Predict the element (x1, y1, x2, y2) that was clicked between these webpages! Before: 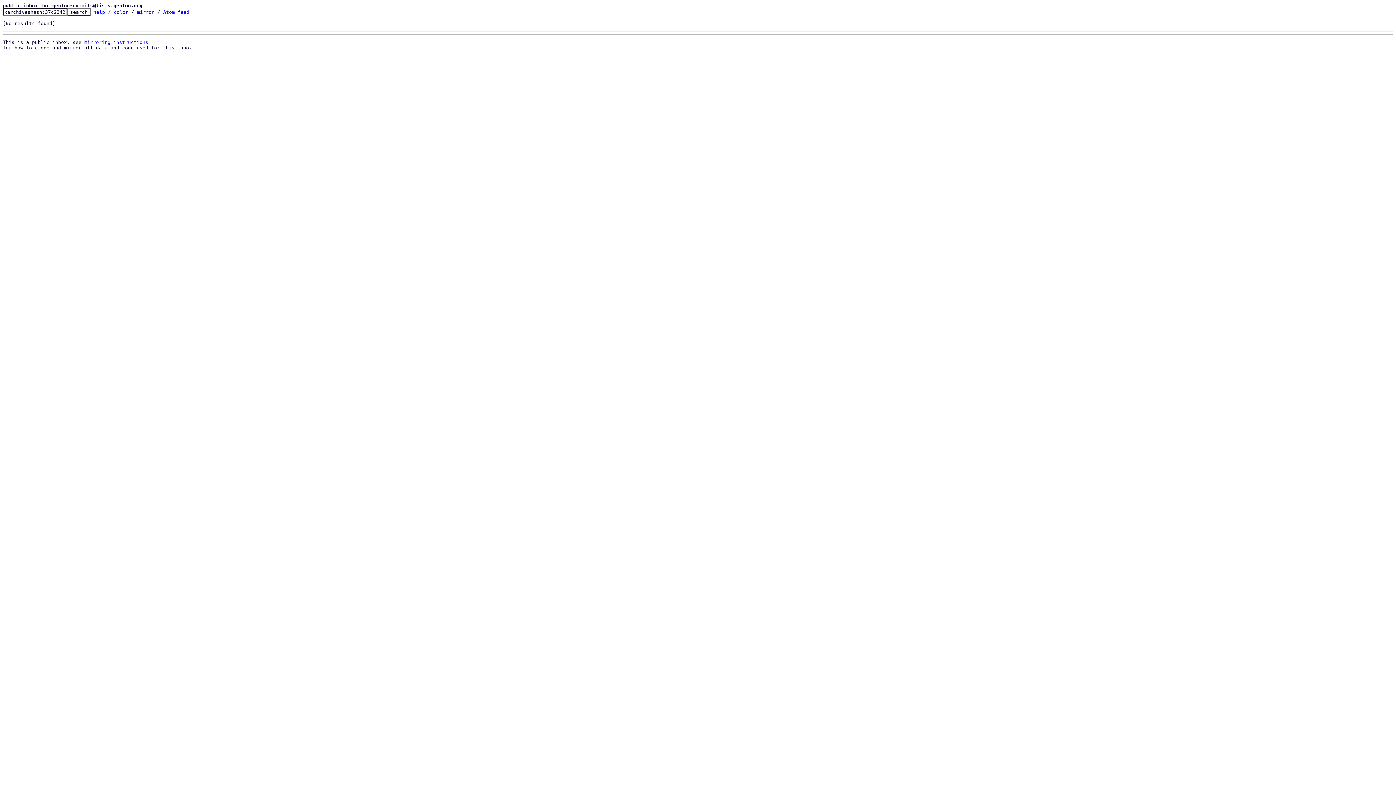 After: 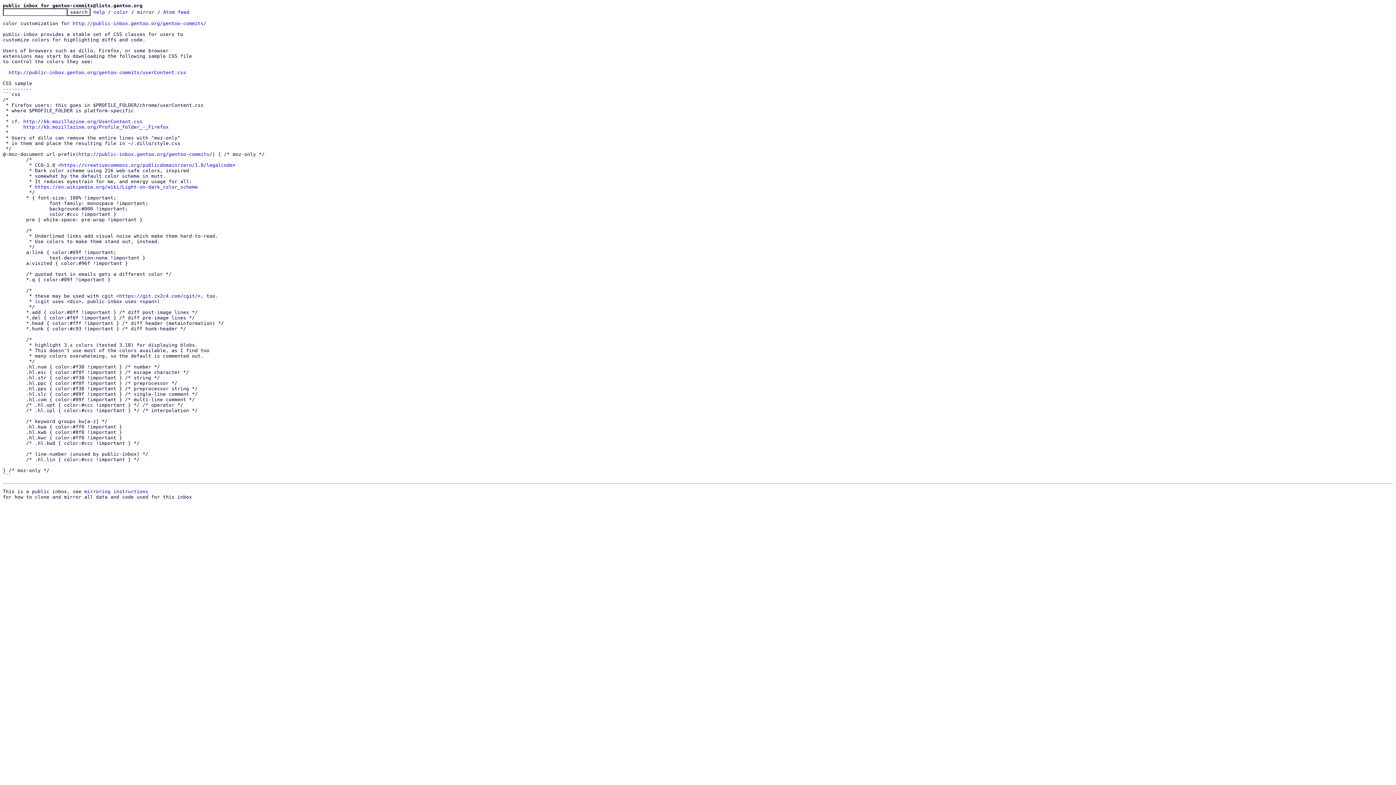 Action: label: color bbox: (113, 9, 128, 14)